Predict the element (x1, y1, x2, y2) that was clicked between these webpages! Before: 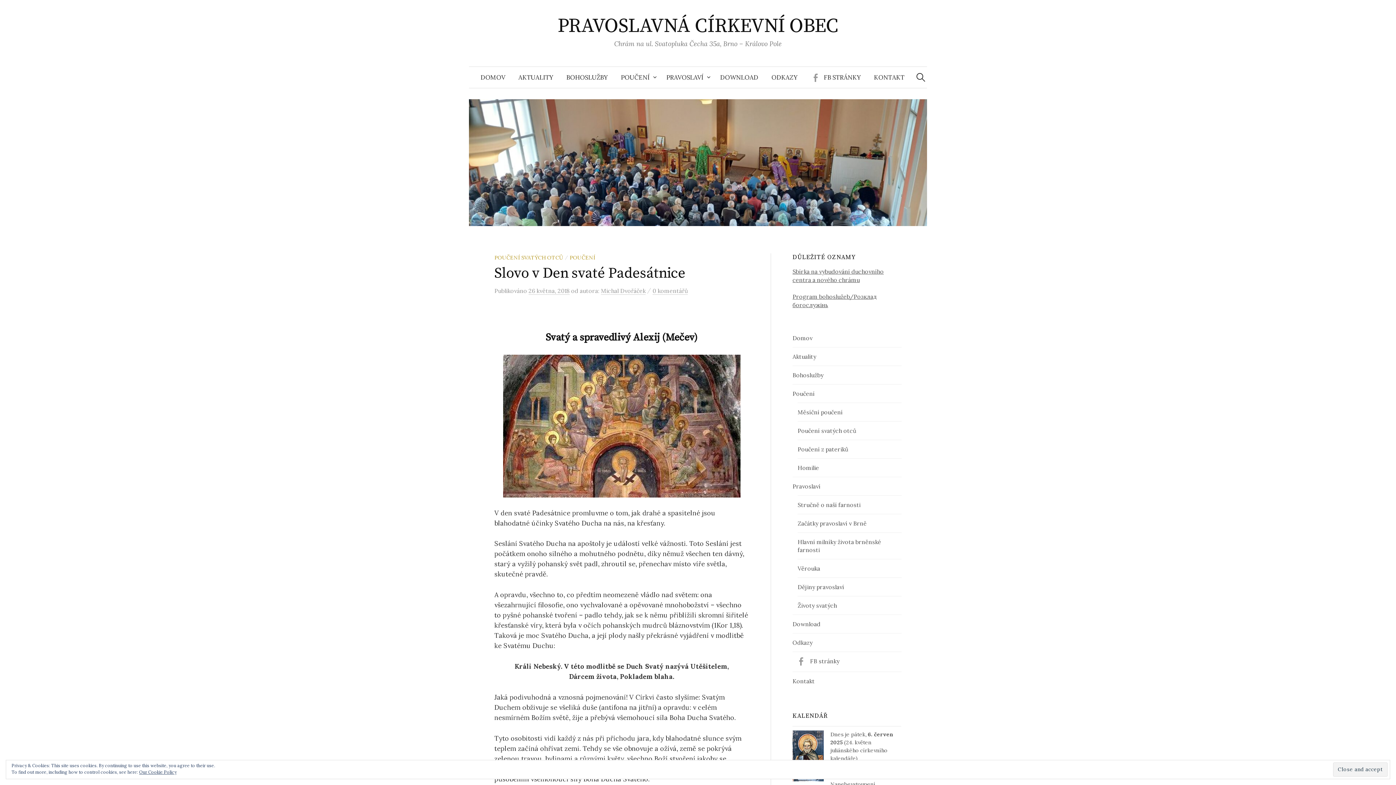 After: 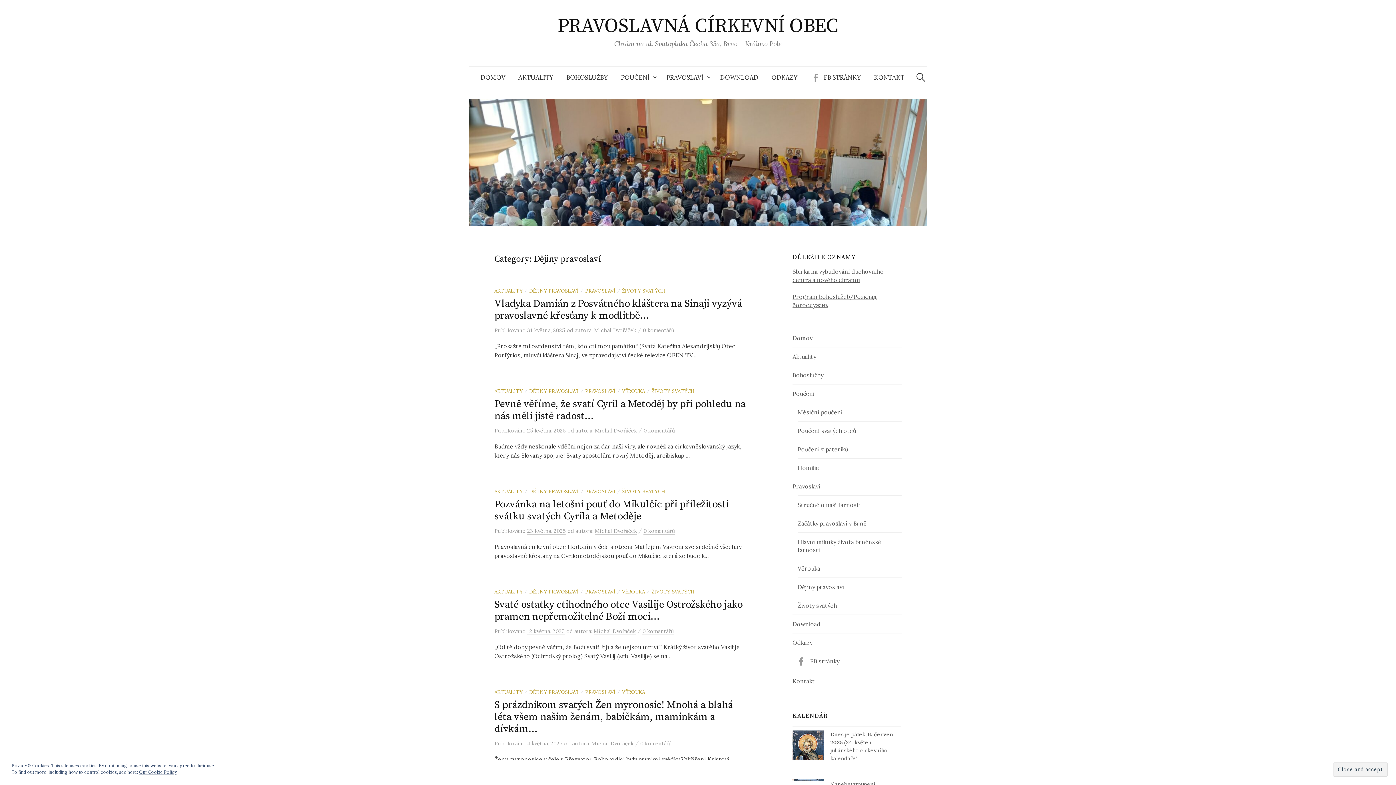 Action: bbox: (797, 583, 844, 590) label: Dějiny pravoslaví